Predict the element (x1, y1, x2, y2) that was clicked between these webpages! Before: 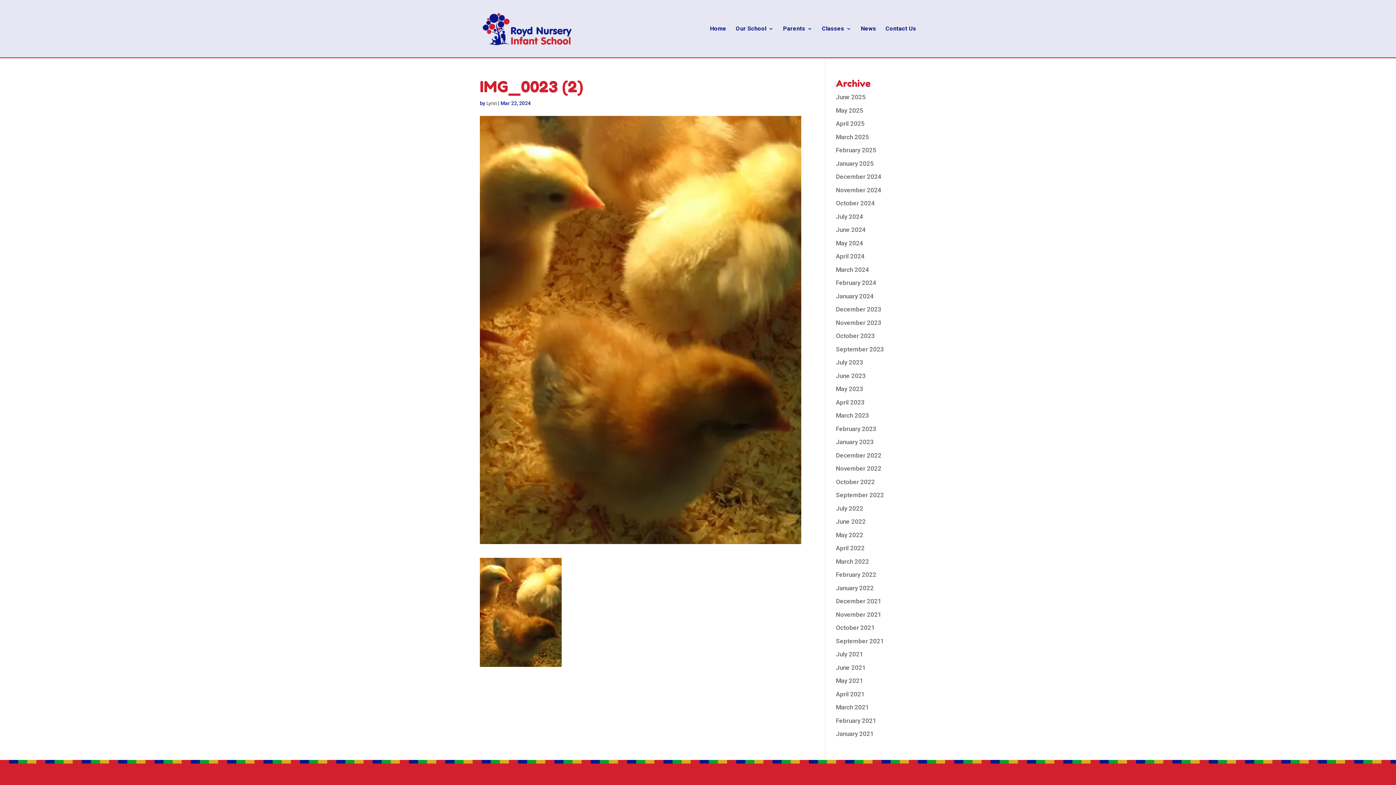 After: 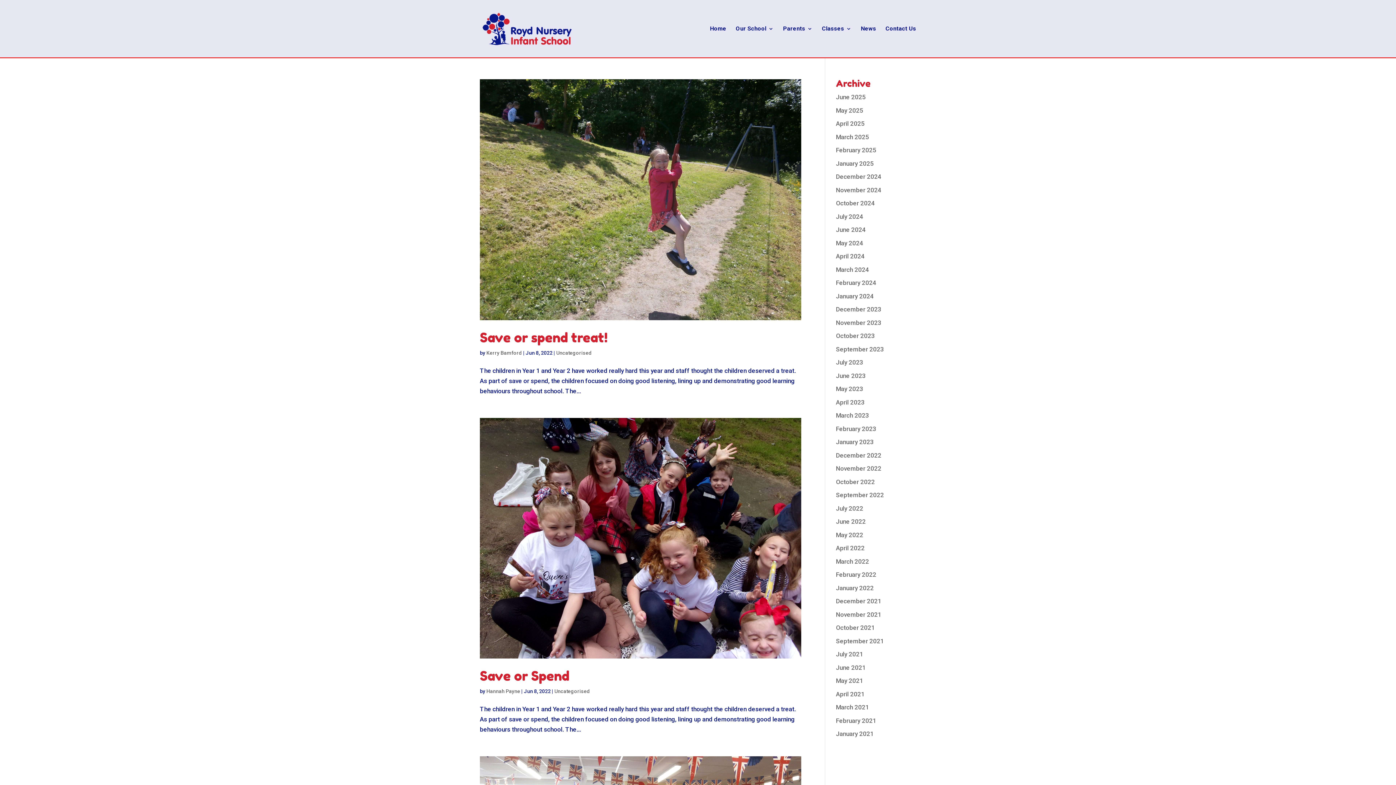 Action: bbox: (836, 518, 866, 525) label: June 2022